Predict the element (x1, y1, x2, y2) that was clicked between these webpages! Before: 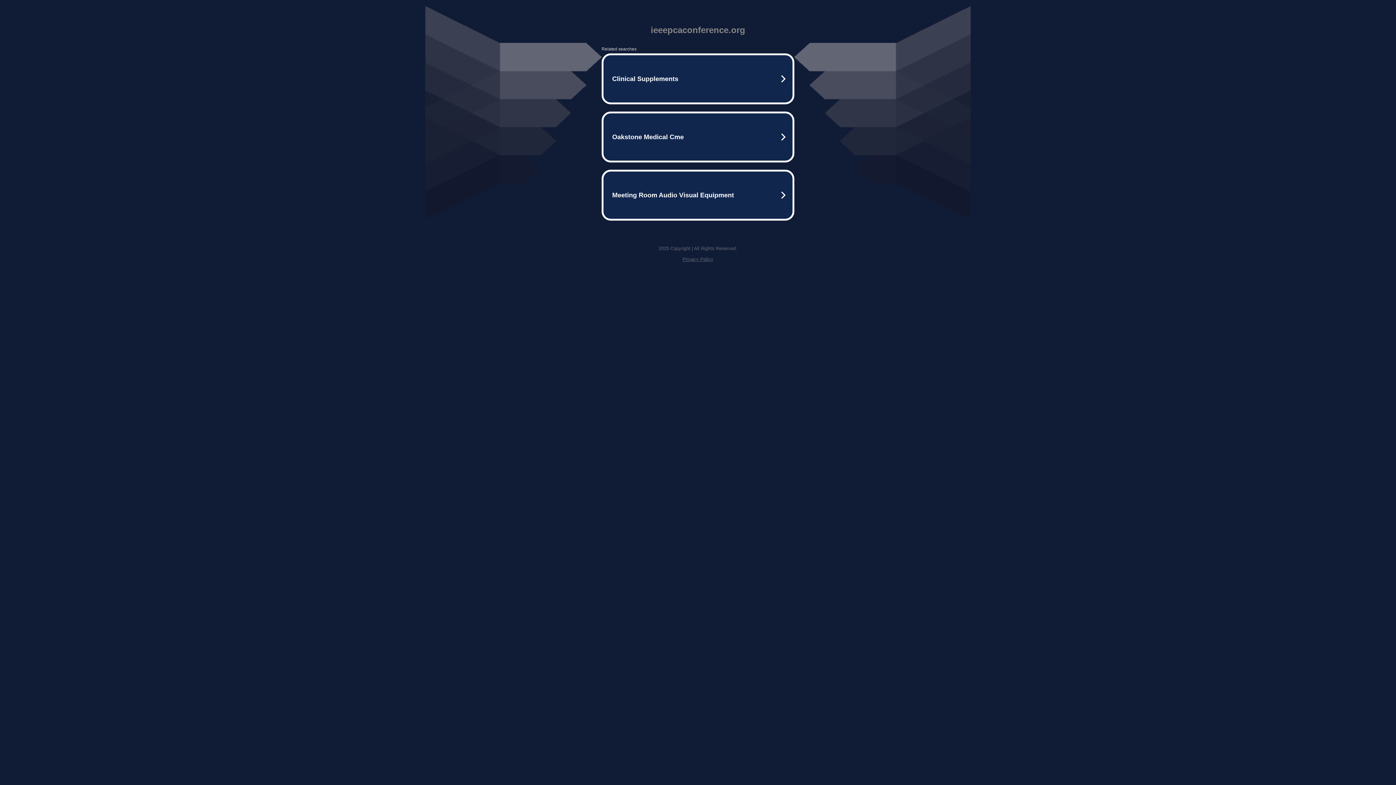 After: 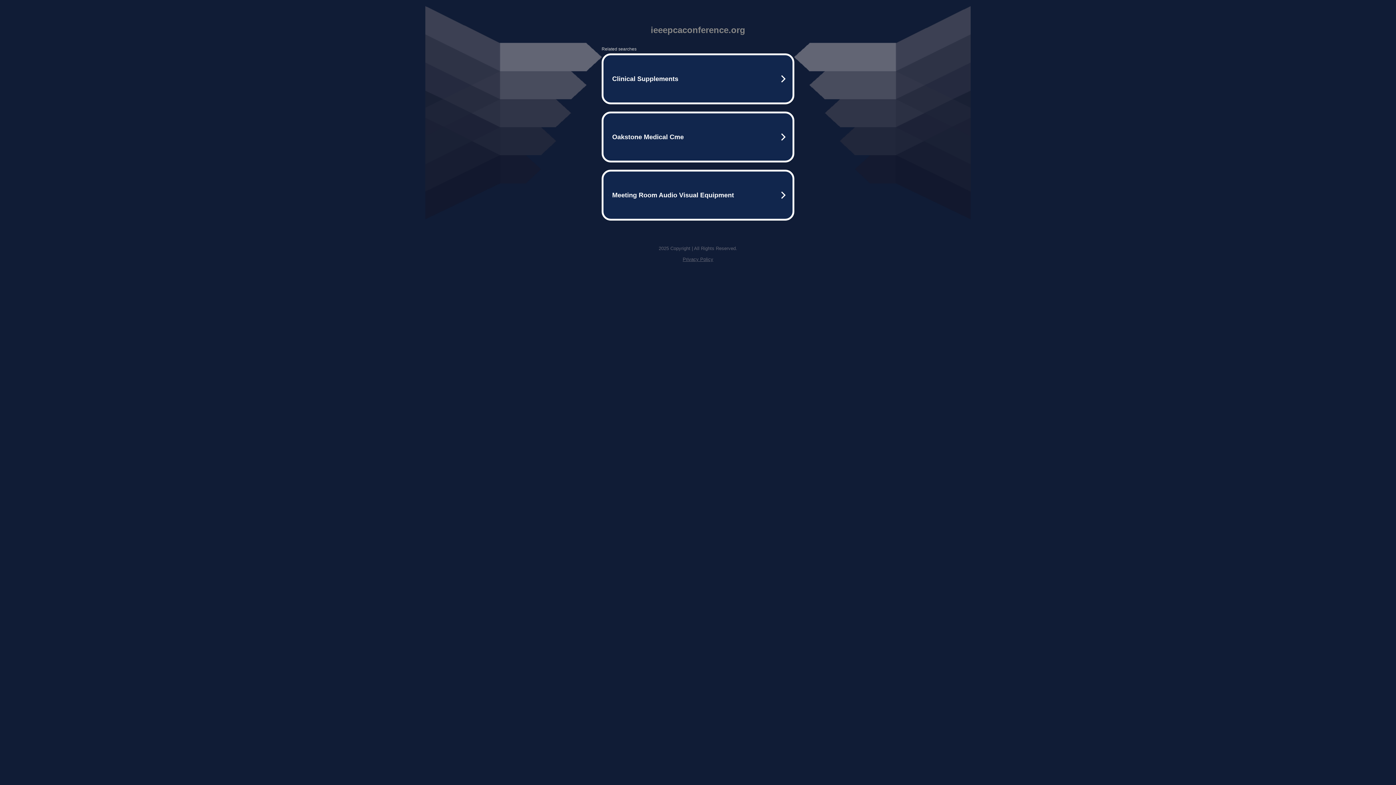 Action: label: Privacy Policy bbox: (682, 256, 713, 262)